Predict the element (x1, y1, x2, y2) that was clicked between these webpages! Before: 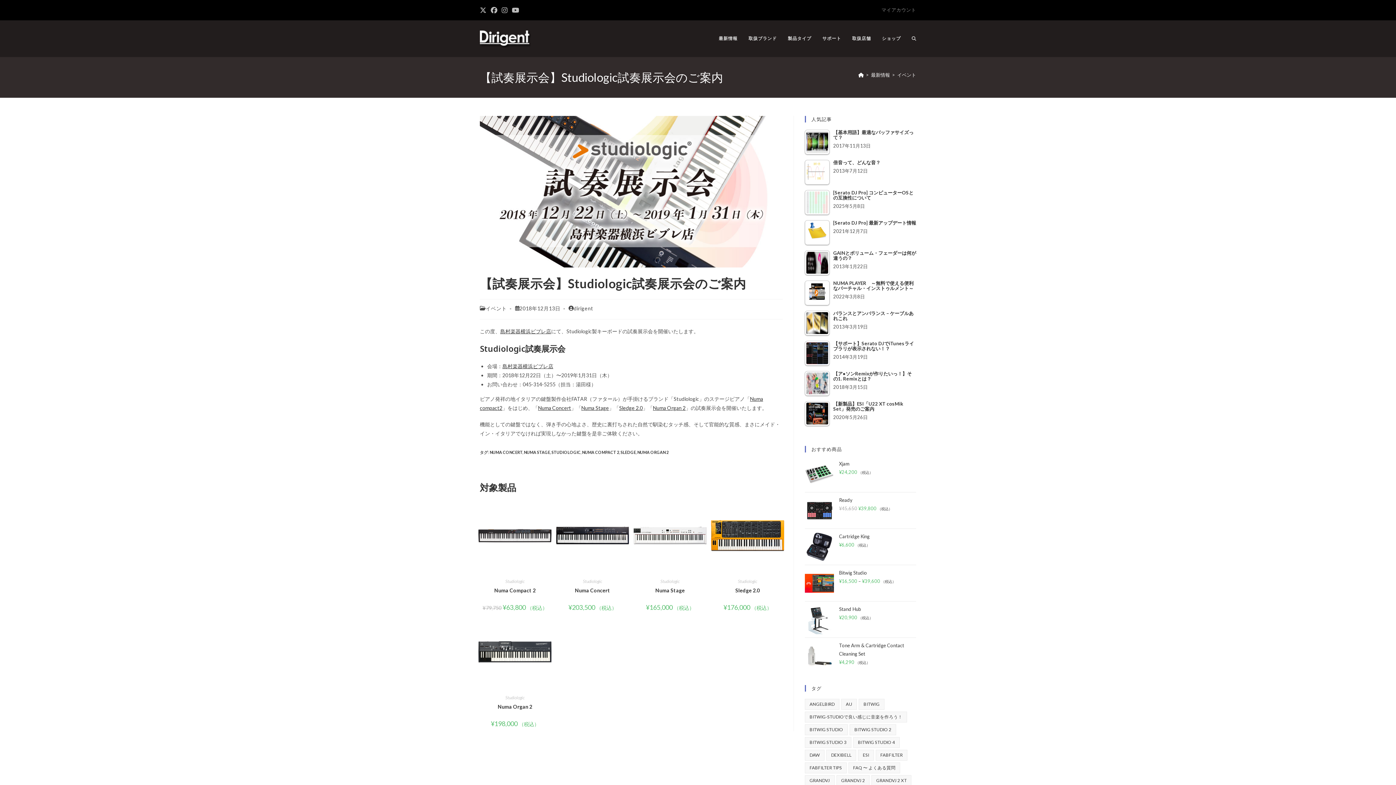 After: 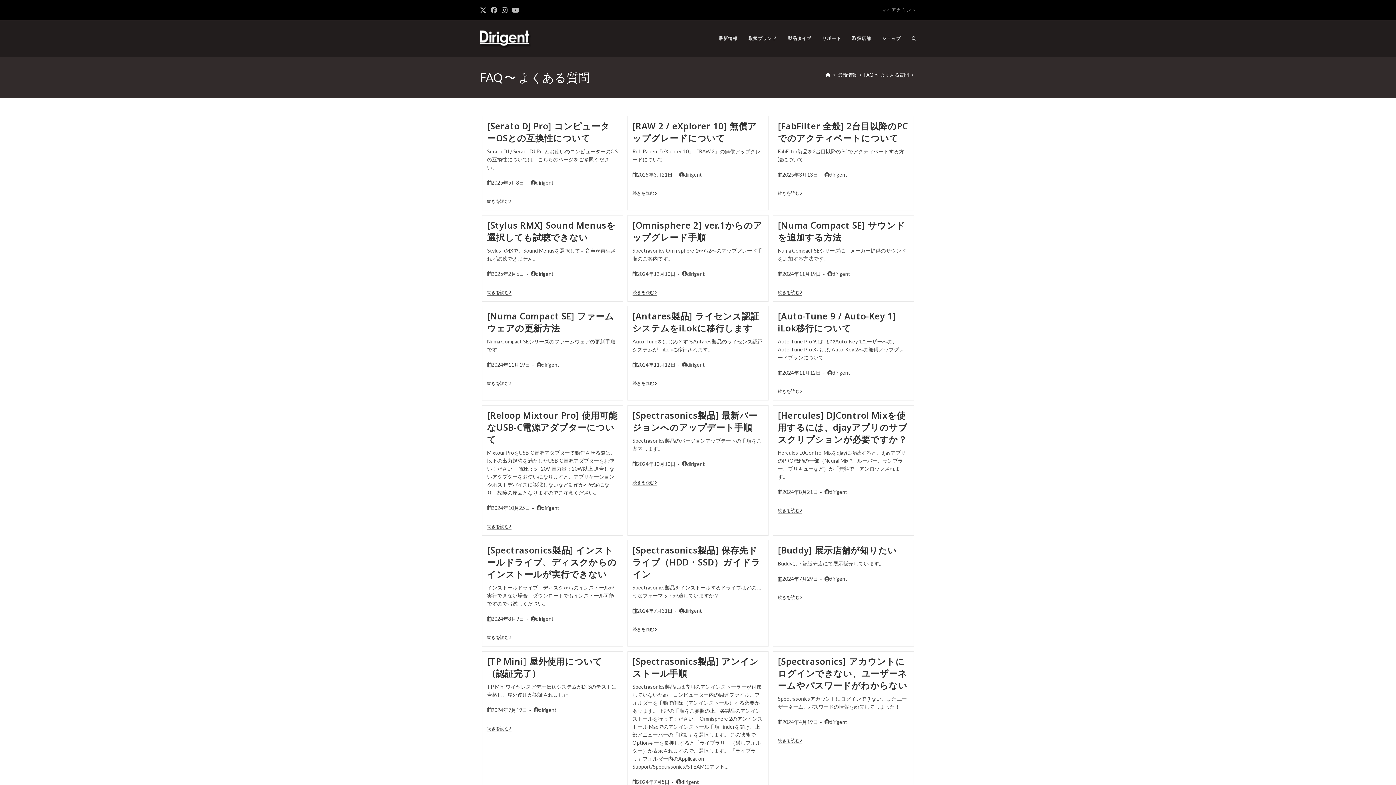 Action: bbox: (848, 762, 900, 773) label: FAQ 〜 よくある質問 (418個の項目)